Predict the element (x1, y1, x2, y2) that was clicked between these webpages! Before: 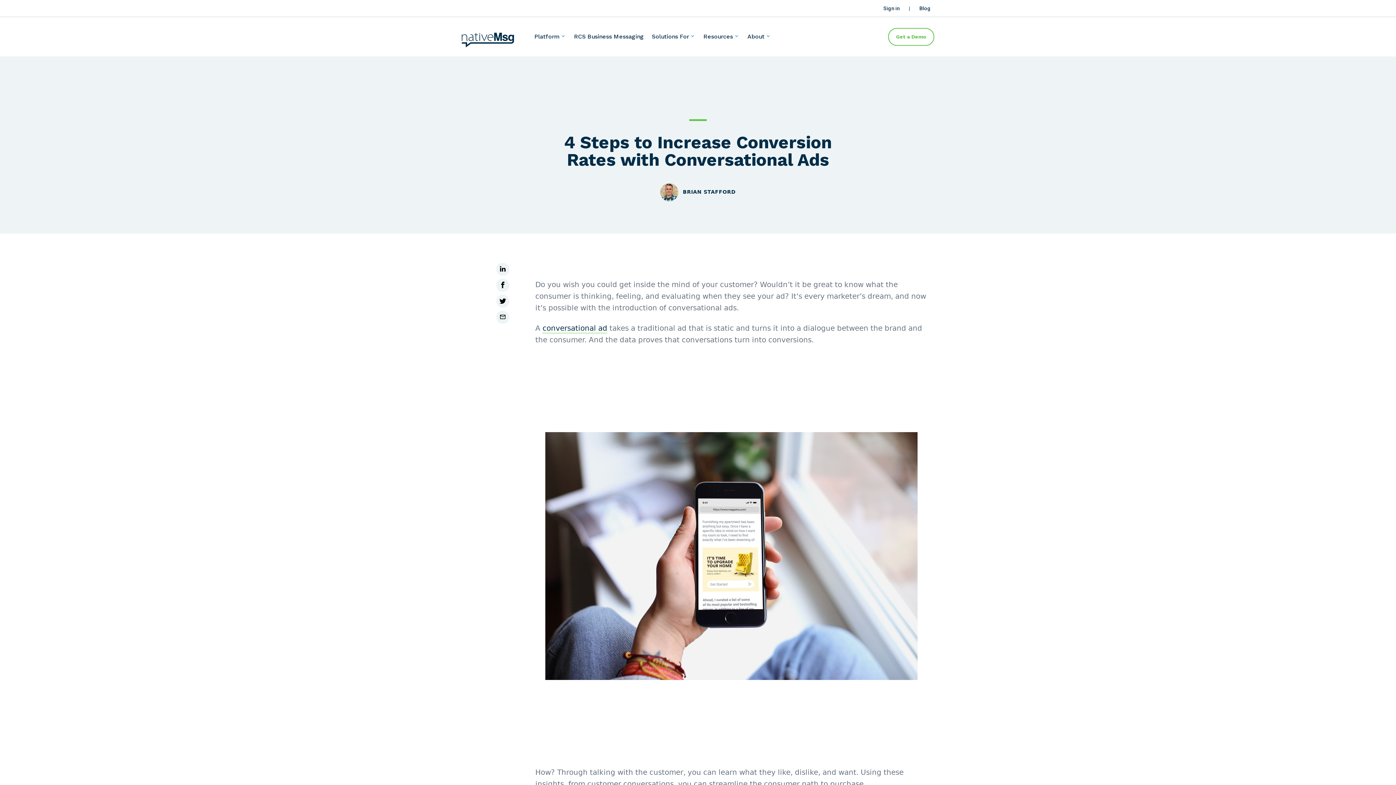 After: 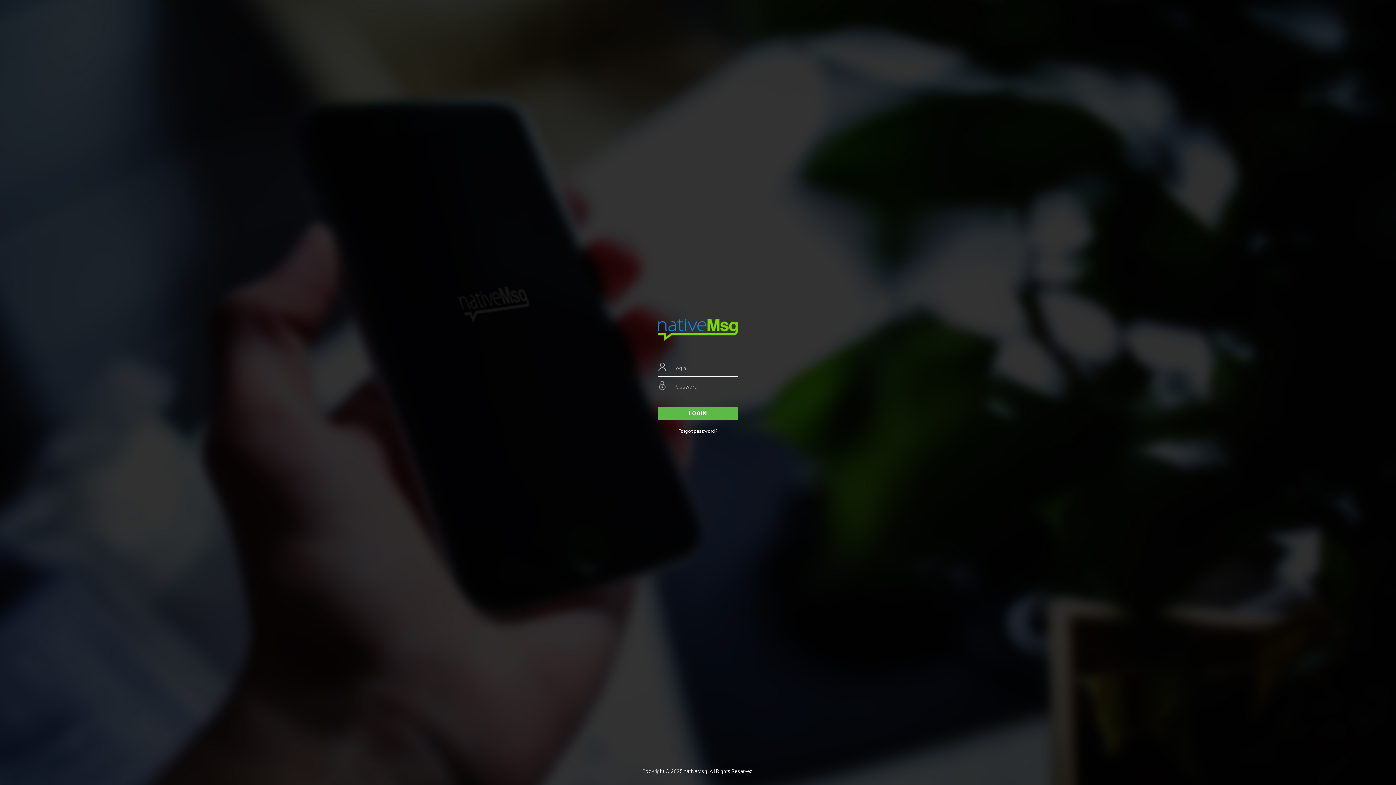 Action: bbox: (883, 5, 900, 11) label: Sign in